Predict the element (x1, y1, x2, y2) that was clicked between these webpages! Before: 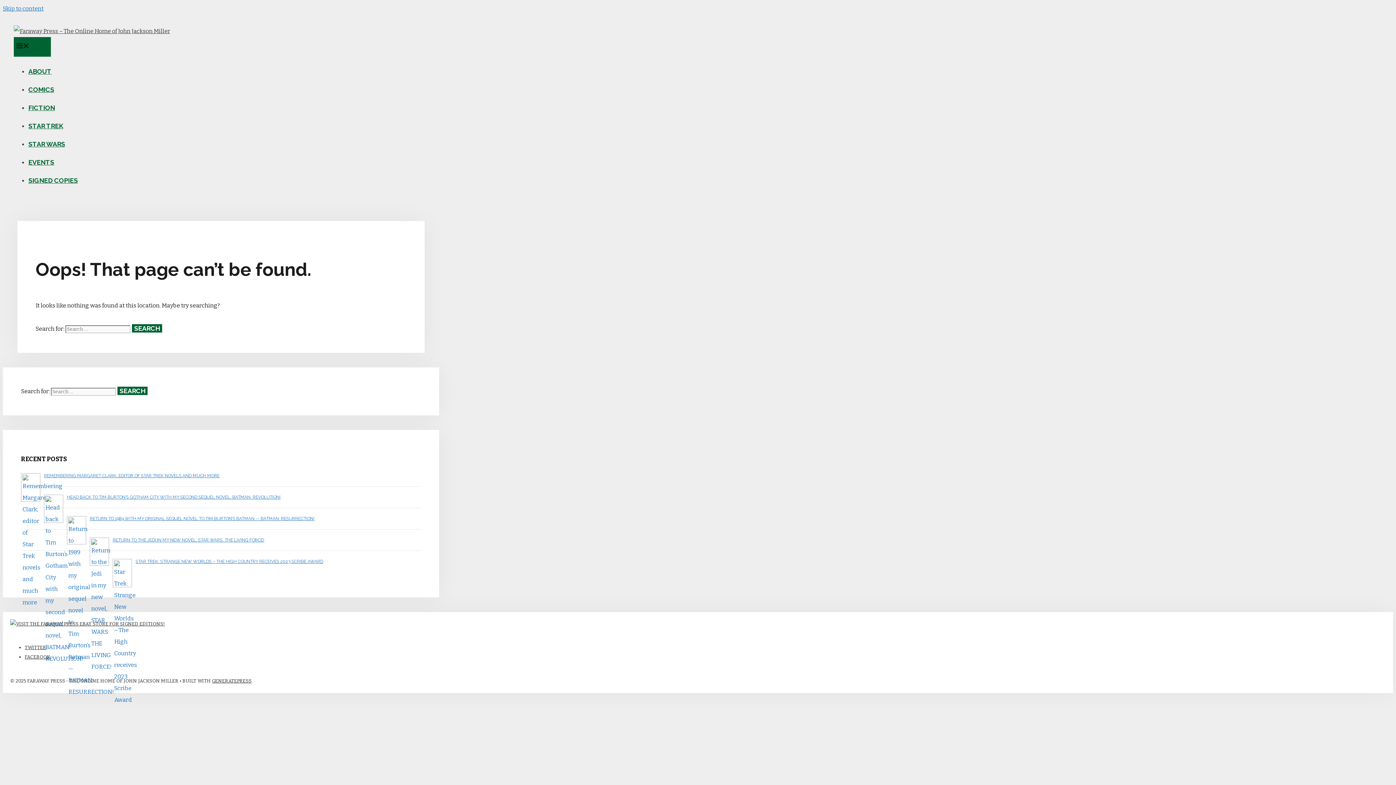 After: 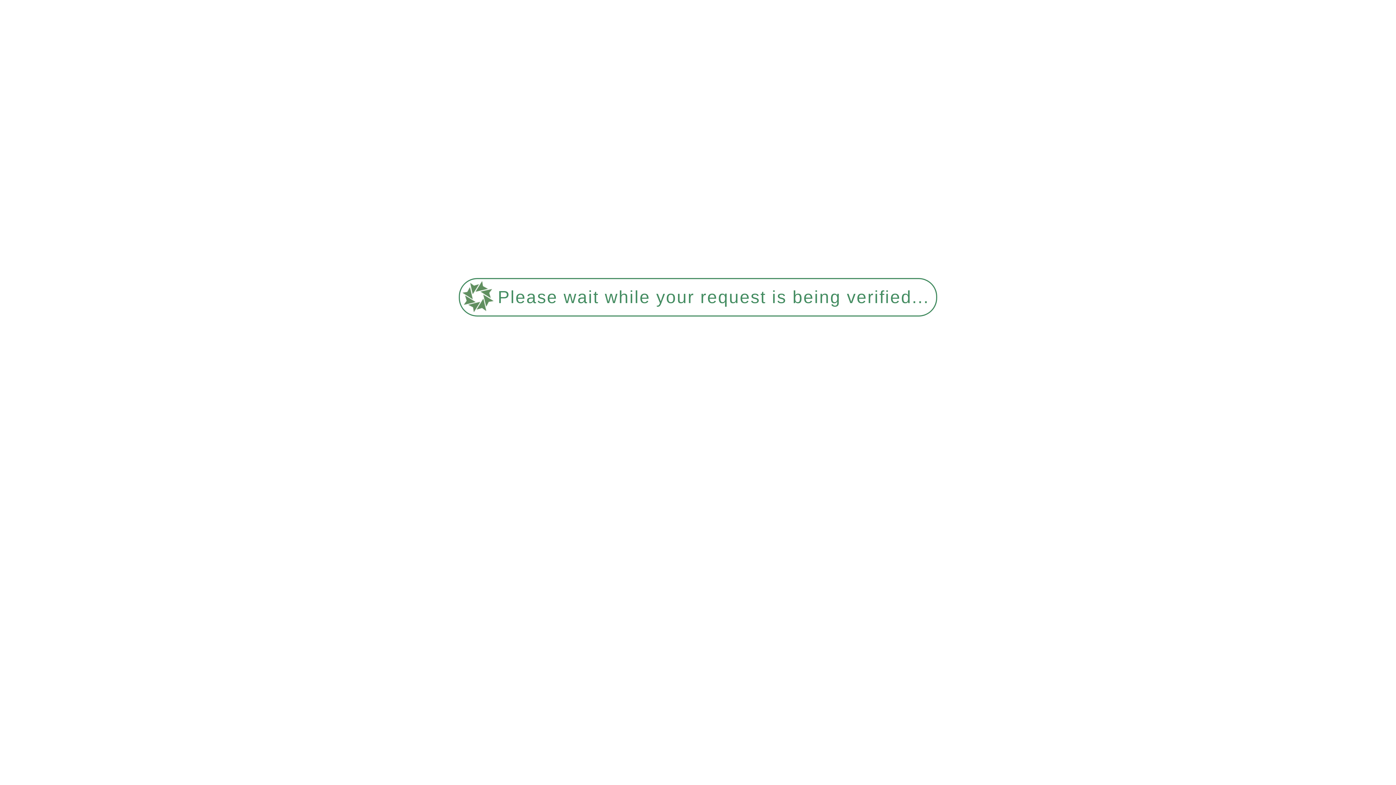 Action: label: COMICS bbox: (28, 85, 54, 93)